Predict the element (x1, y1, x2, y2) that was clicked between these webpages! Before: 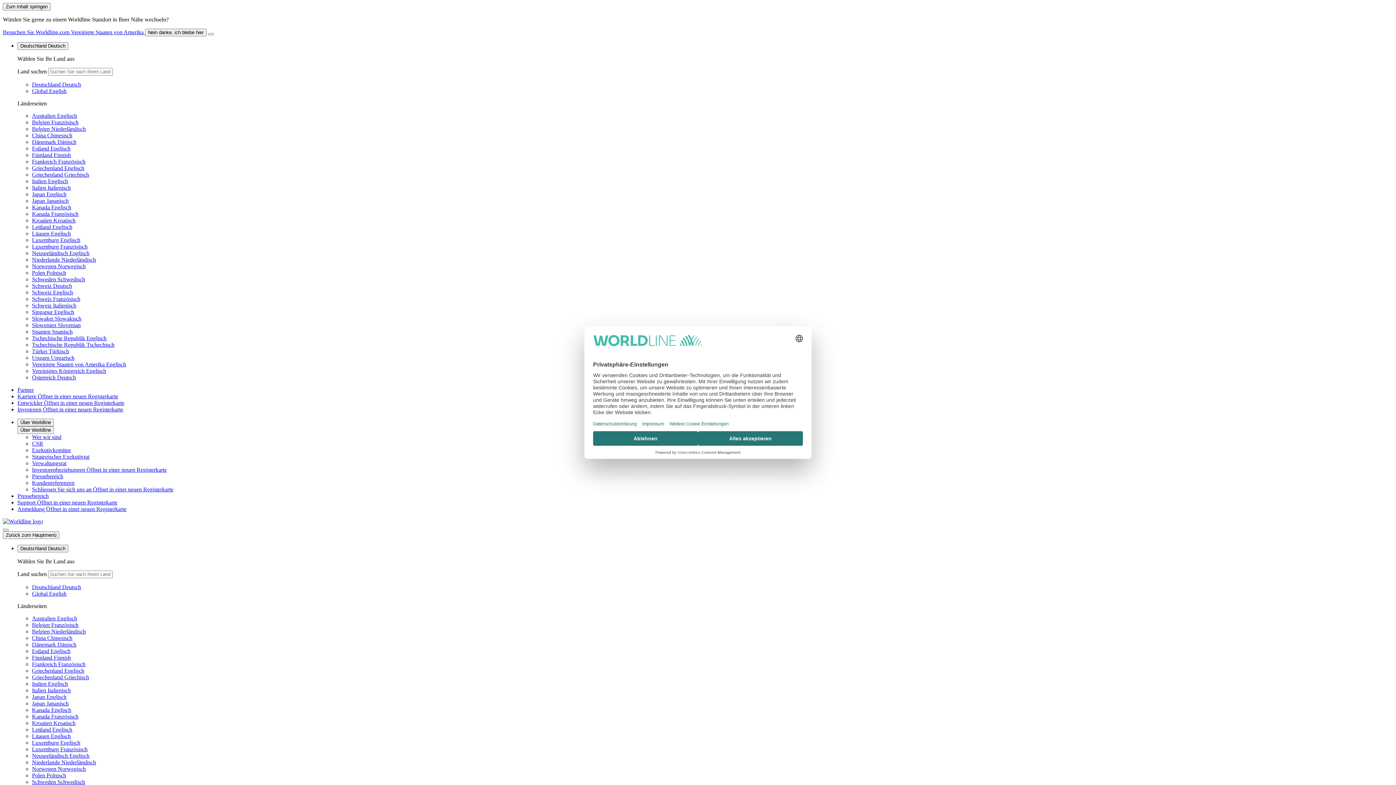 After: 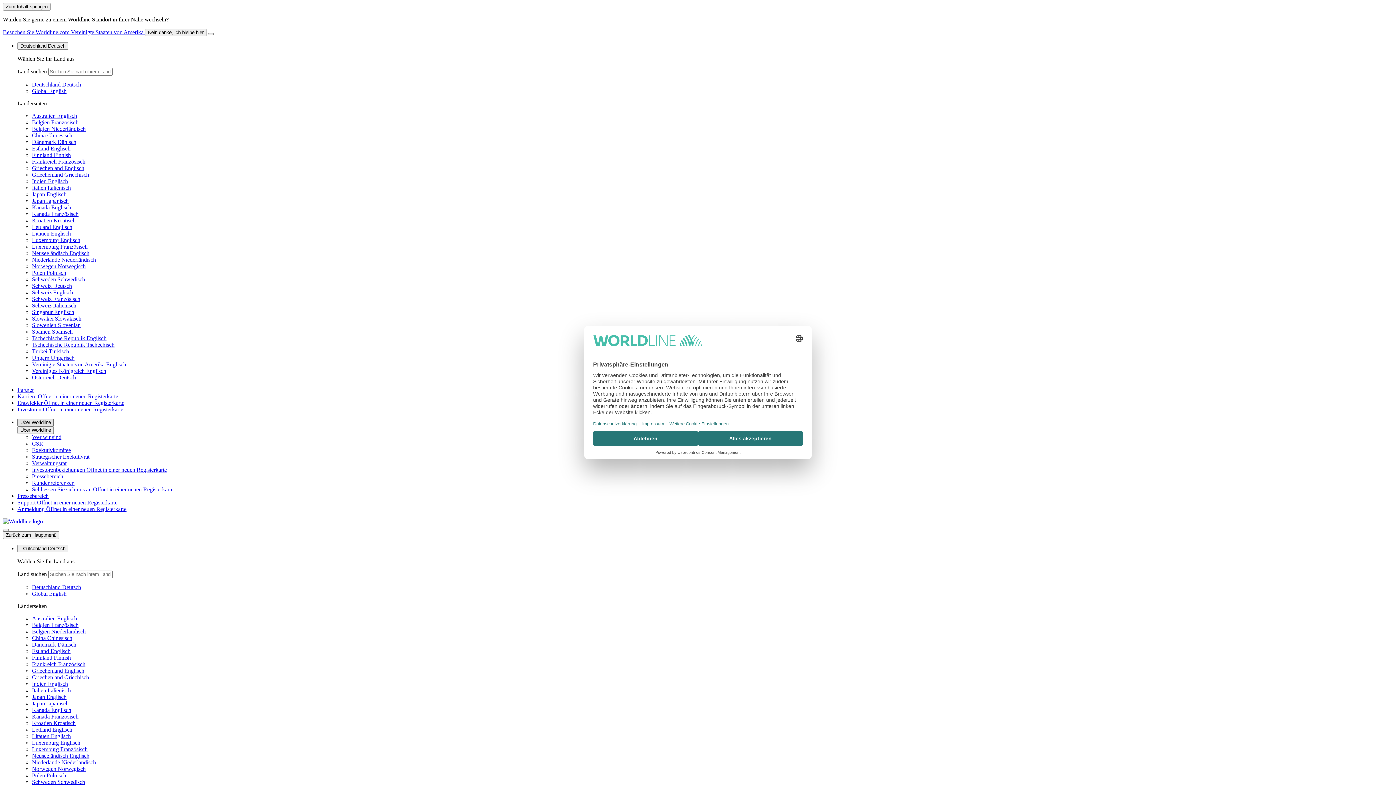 Action: bbox: (17, 418, 53, 426) label: Über Worldline